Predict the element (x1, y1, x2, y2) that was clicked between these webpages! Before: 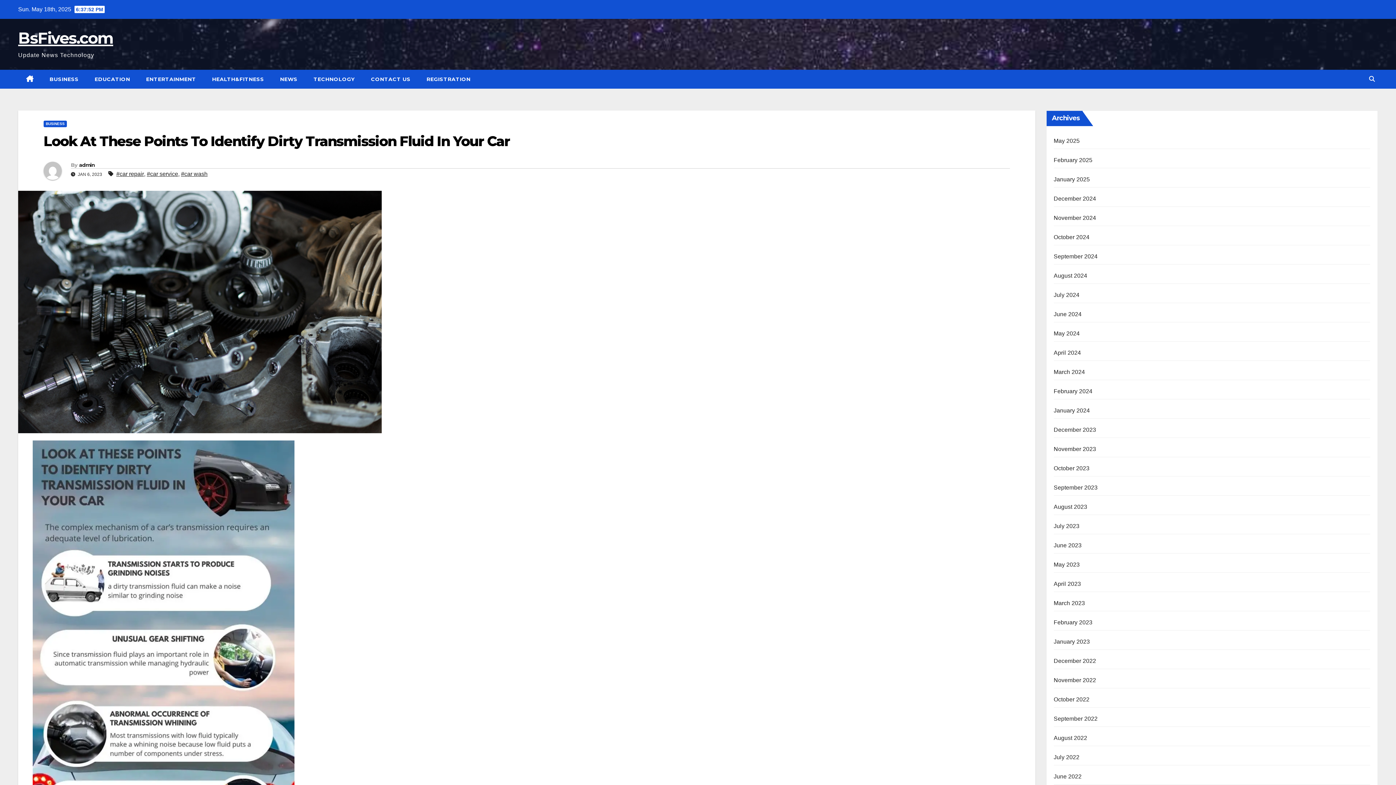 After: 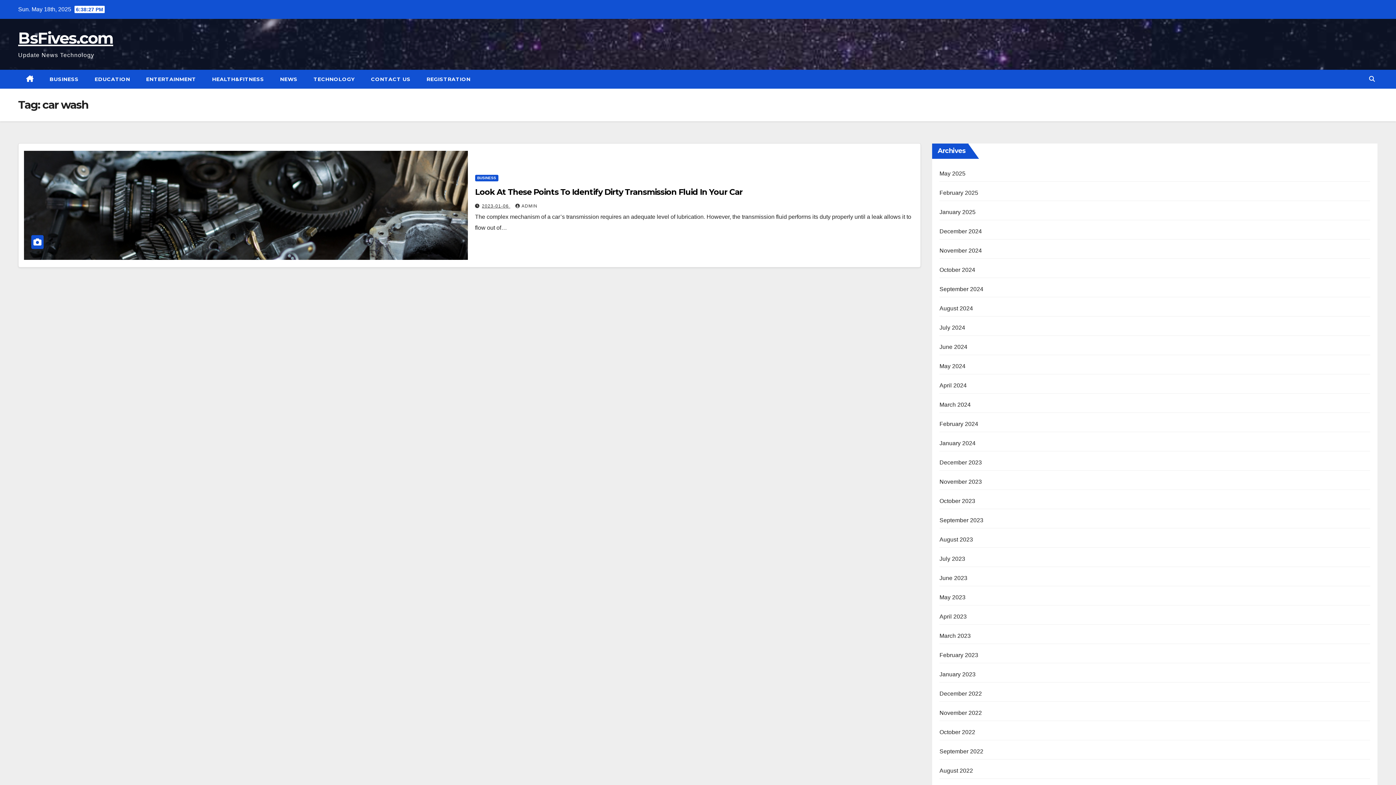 Action: bbox: (181, 168, 207, 179) label: #car wash